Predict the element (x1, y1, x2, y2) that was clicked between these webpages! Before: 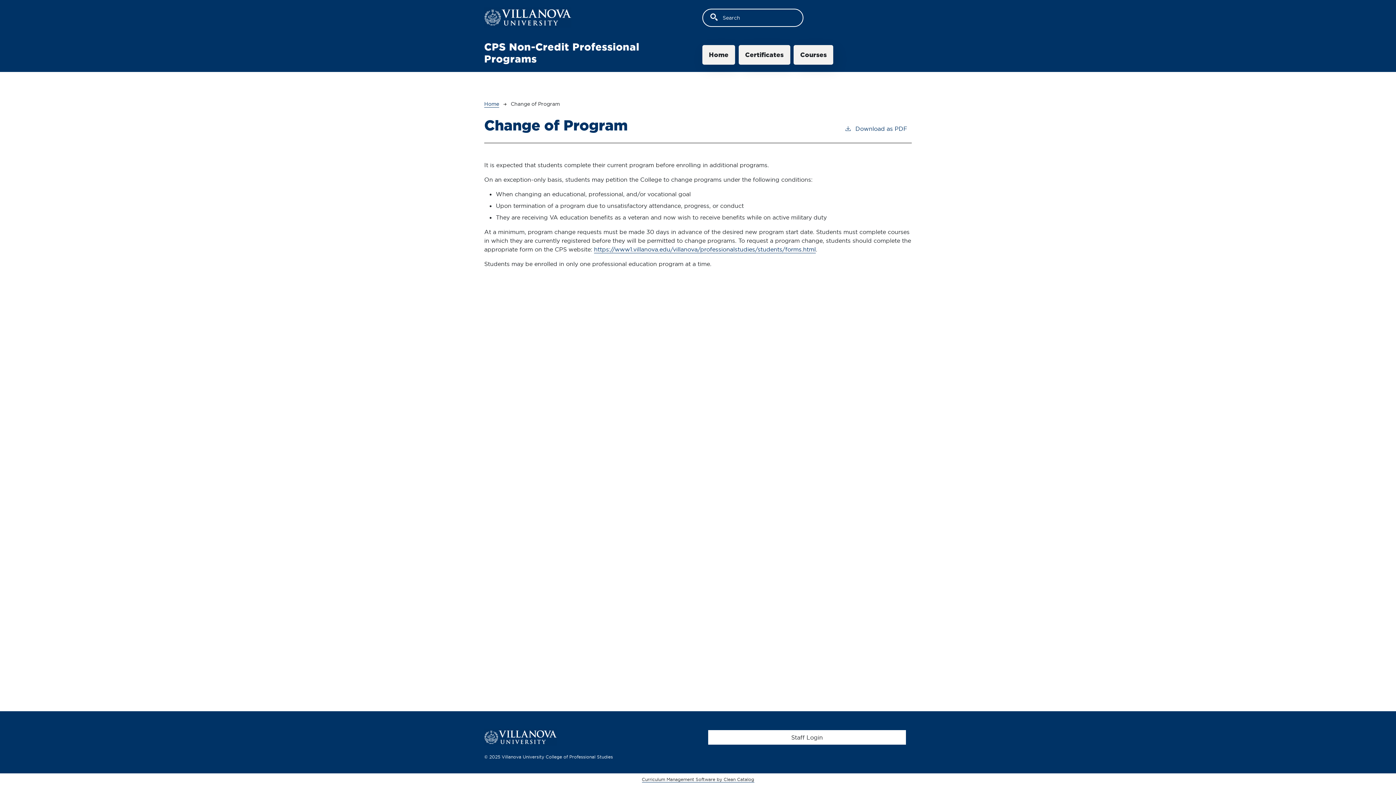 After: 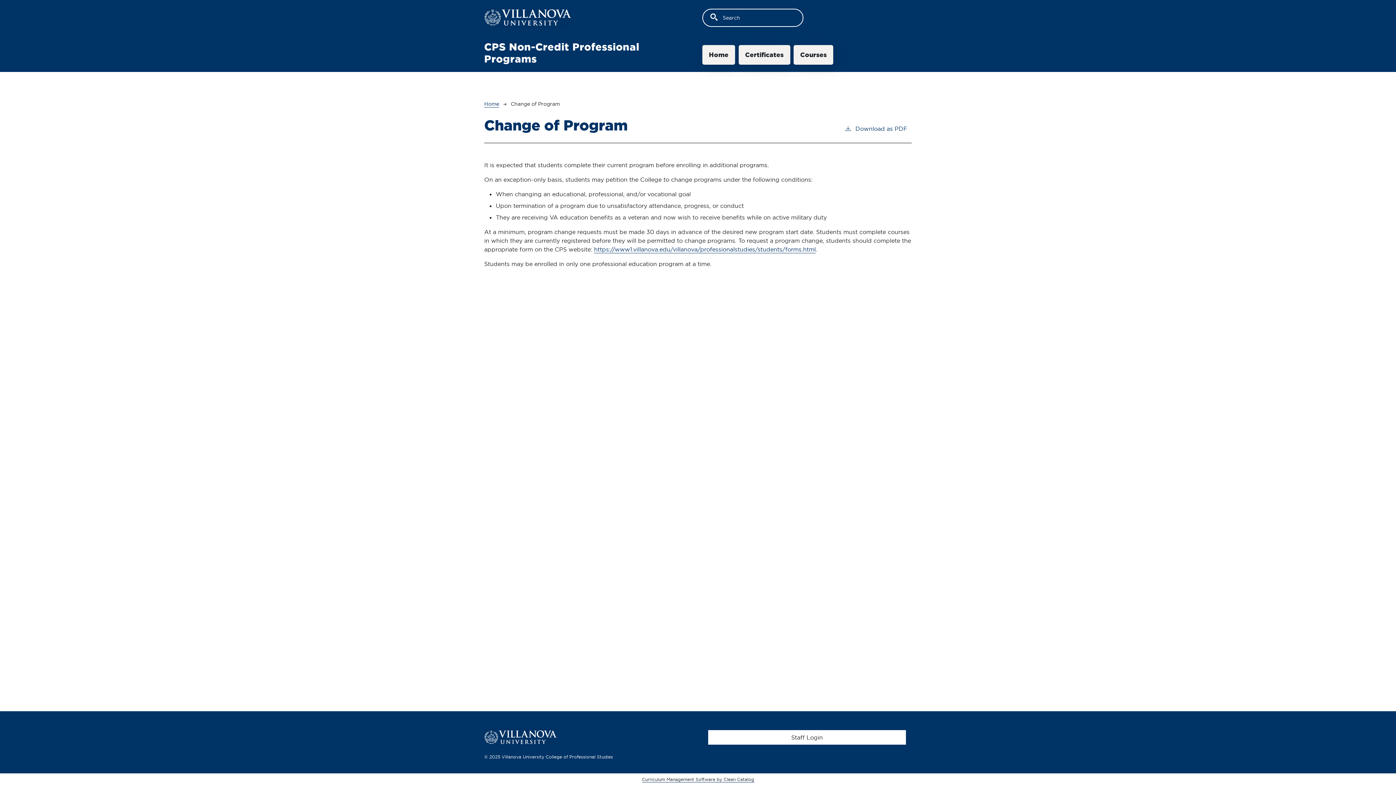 Action: bbox: (484, 729, 557, 746)